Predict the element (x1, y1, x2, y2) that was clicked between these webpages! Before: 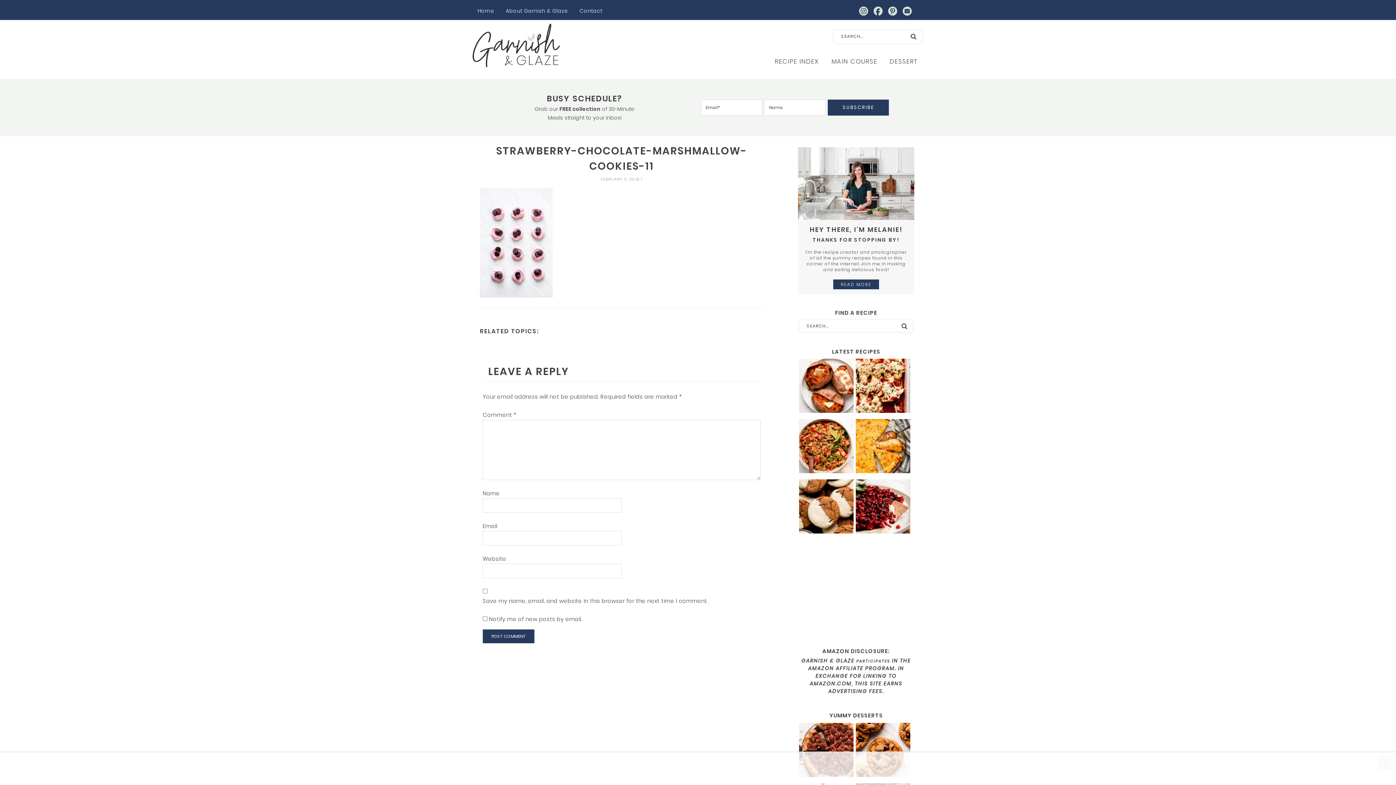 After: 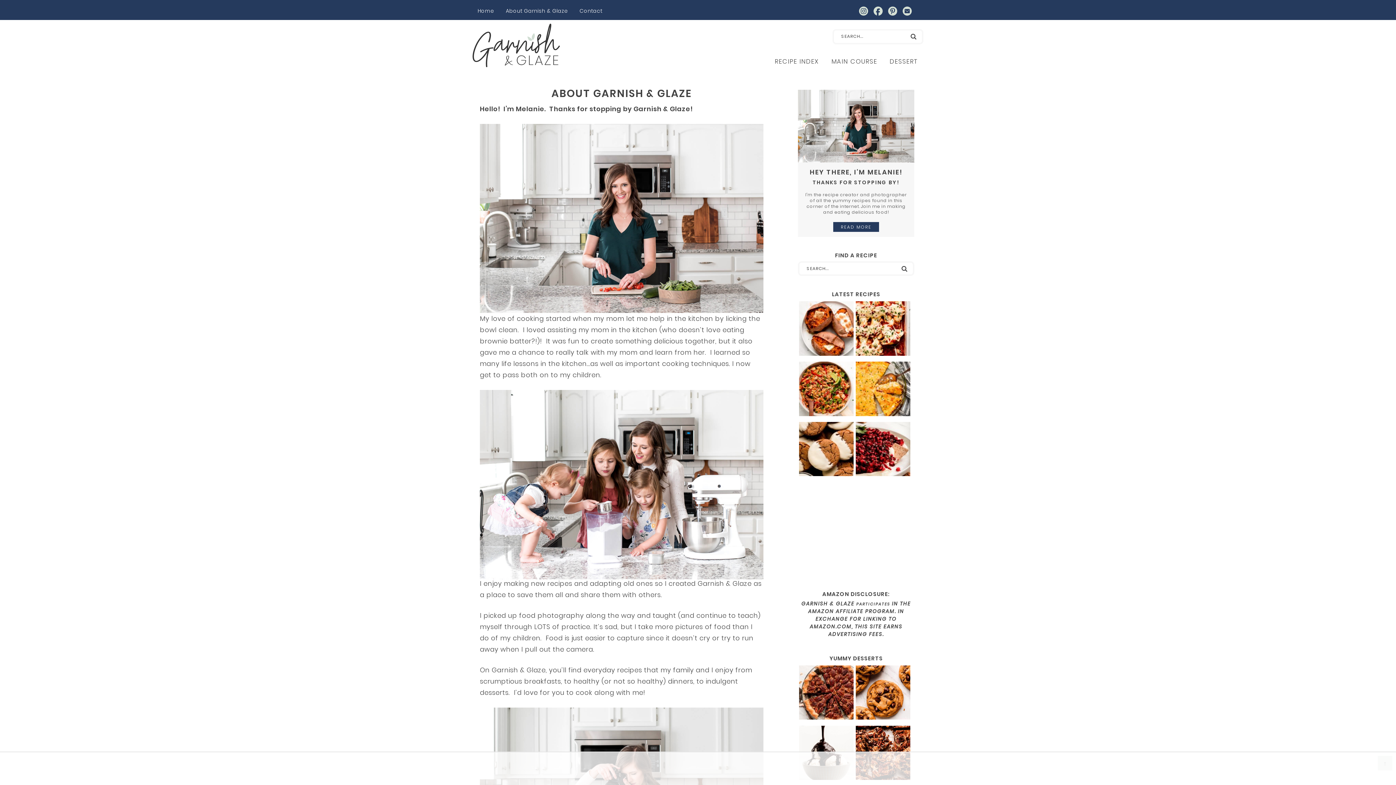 Action: bbox: (500, 1, 573, 20) label: About Garnish & Glaze